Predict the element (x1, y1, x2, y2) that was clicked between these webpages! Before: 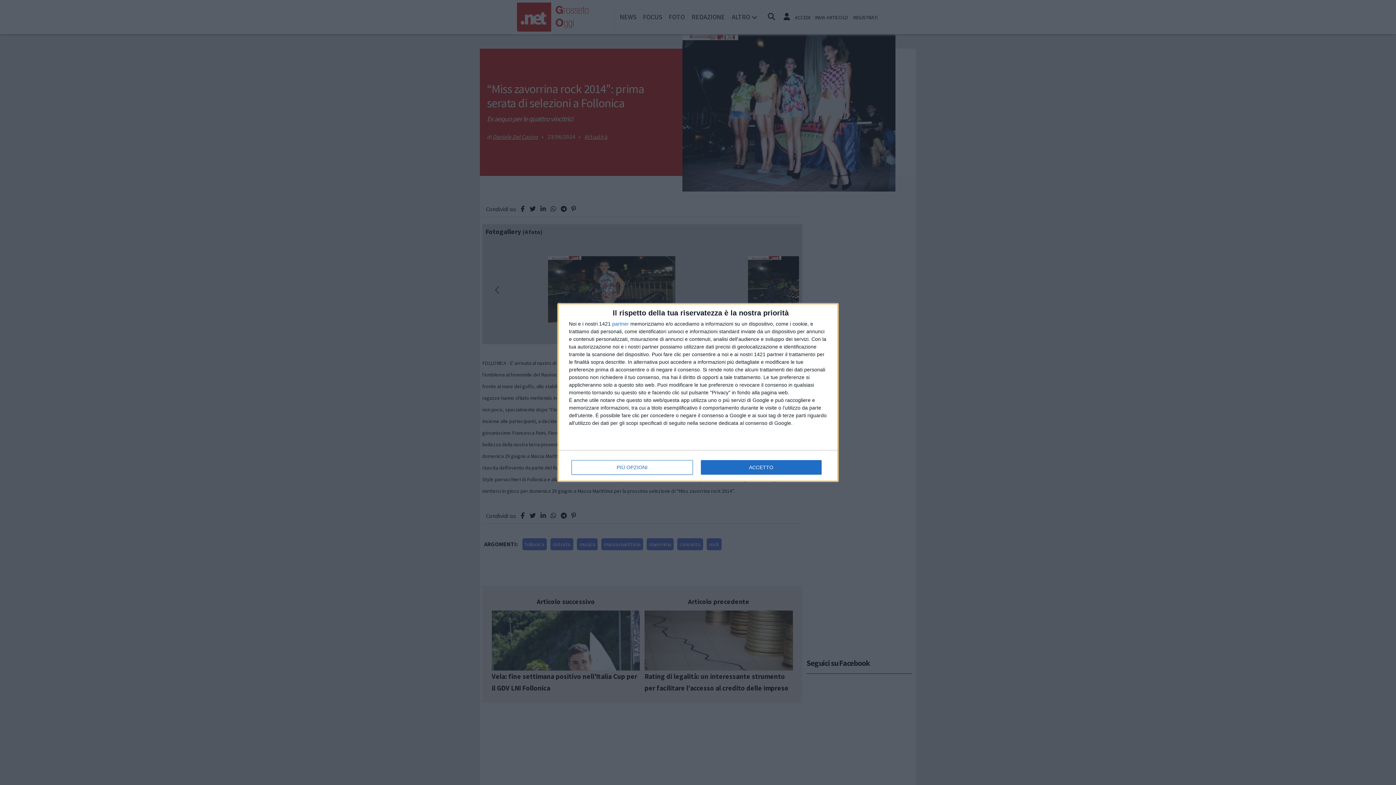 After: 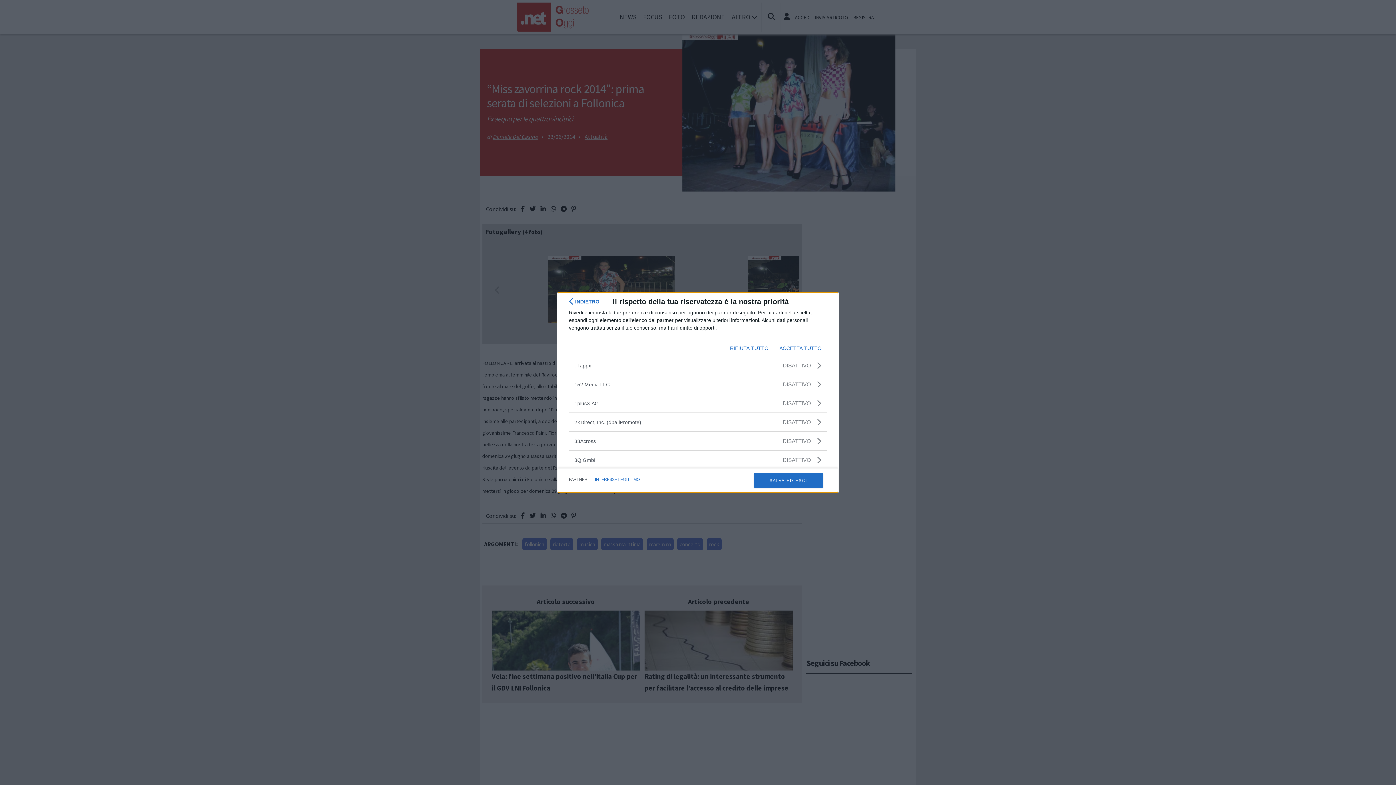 Action: bbox: (612, 321, 629, 326) label: partner